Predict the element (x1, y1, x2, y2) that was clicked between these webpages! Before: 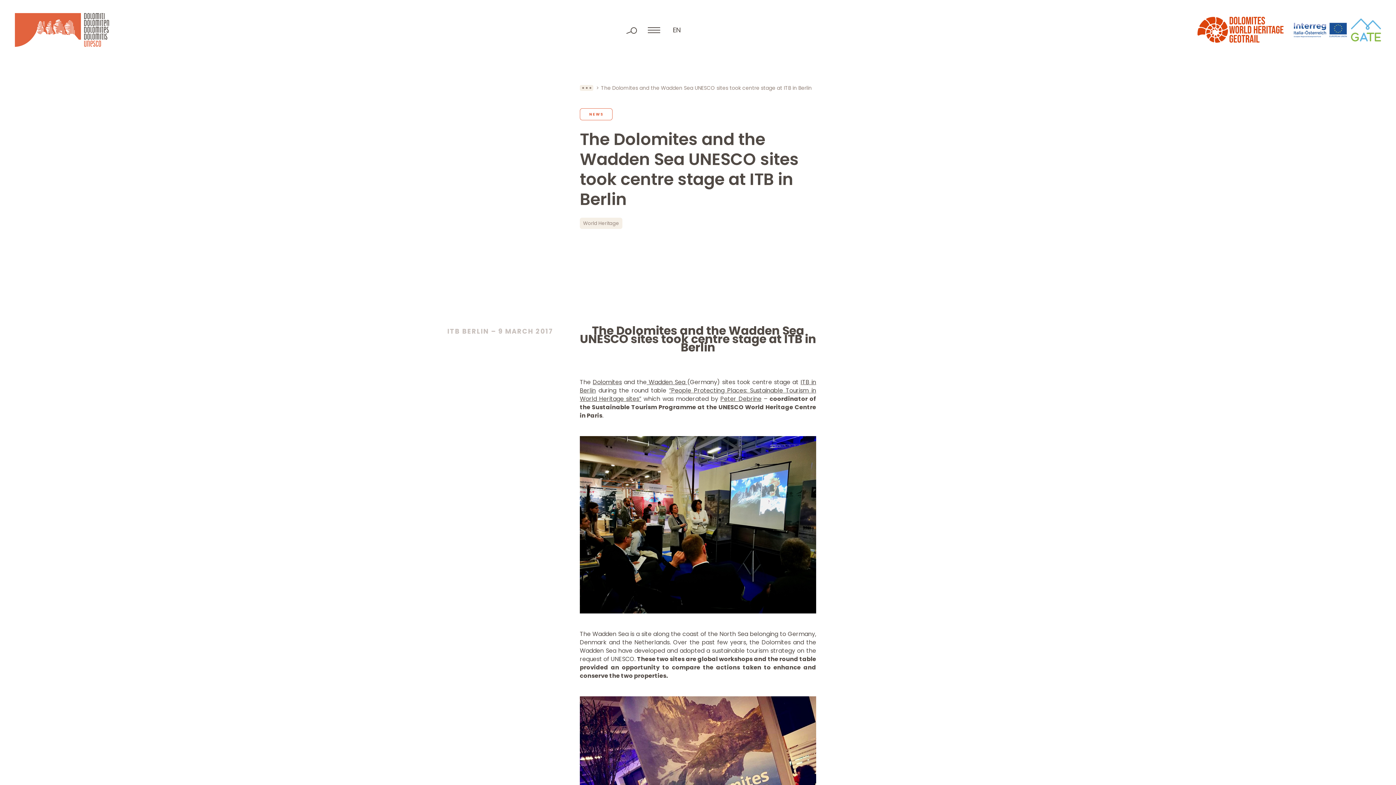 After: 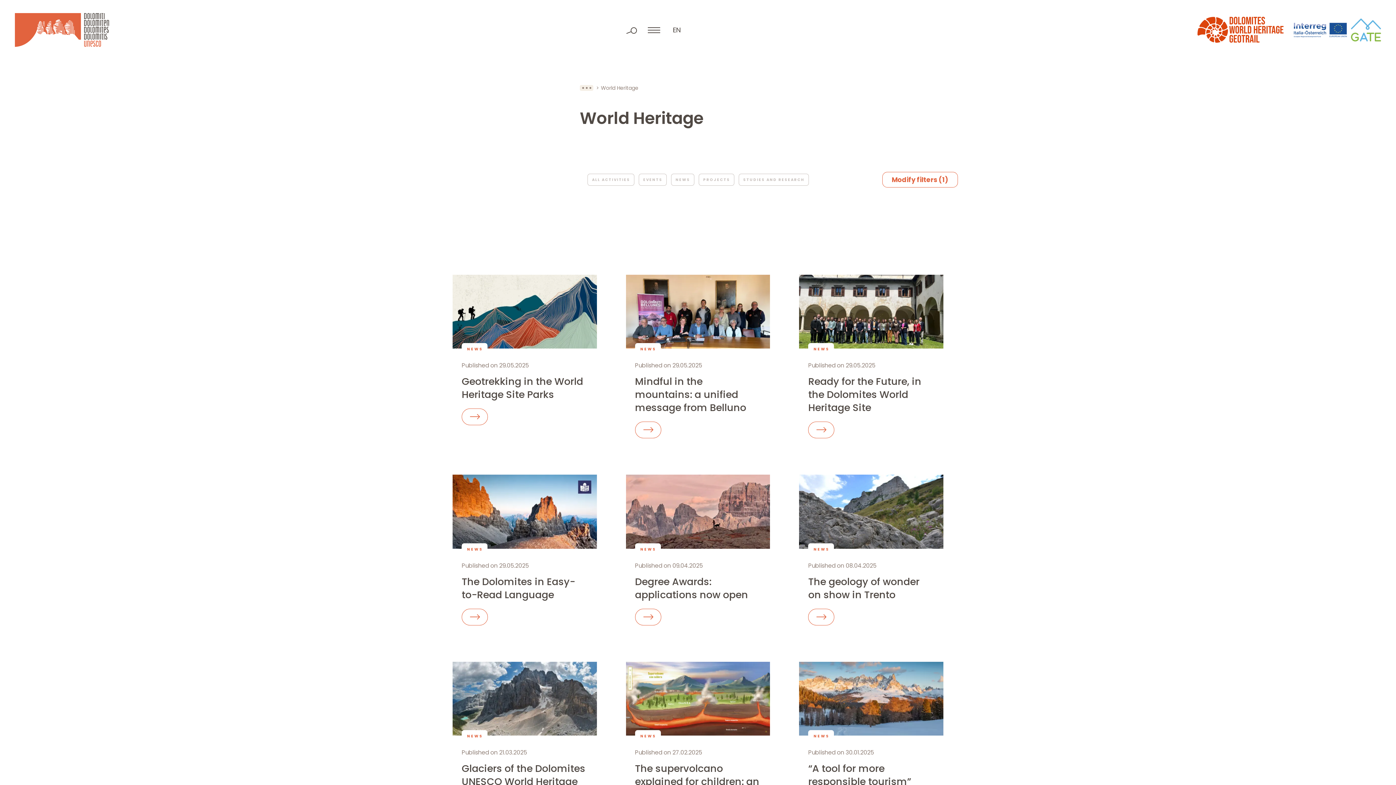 Action: bbox: (580, 217, 622, 229) label: World Heritage